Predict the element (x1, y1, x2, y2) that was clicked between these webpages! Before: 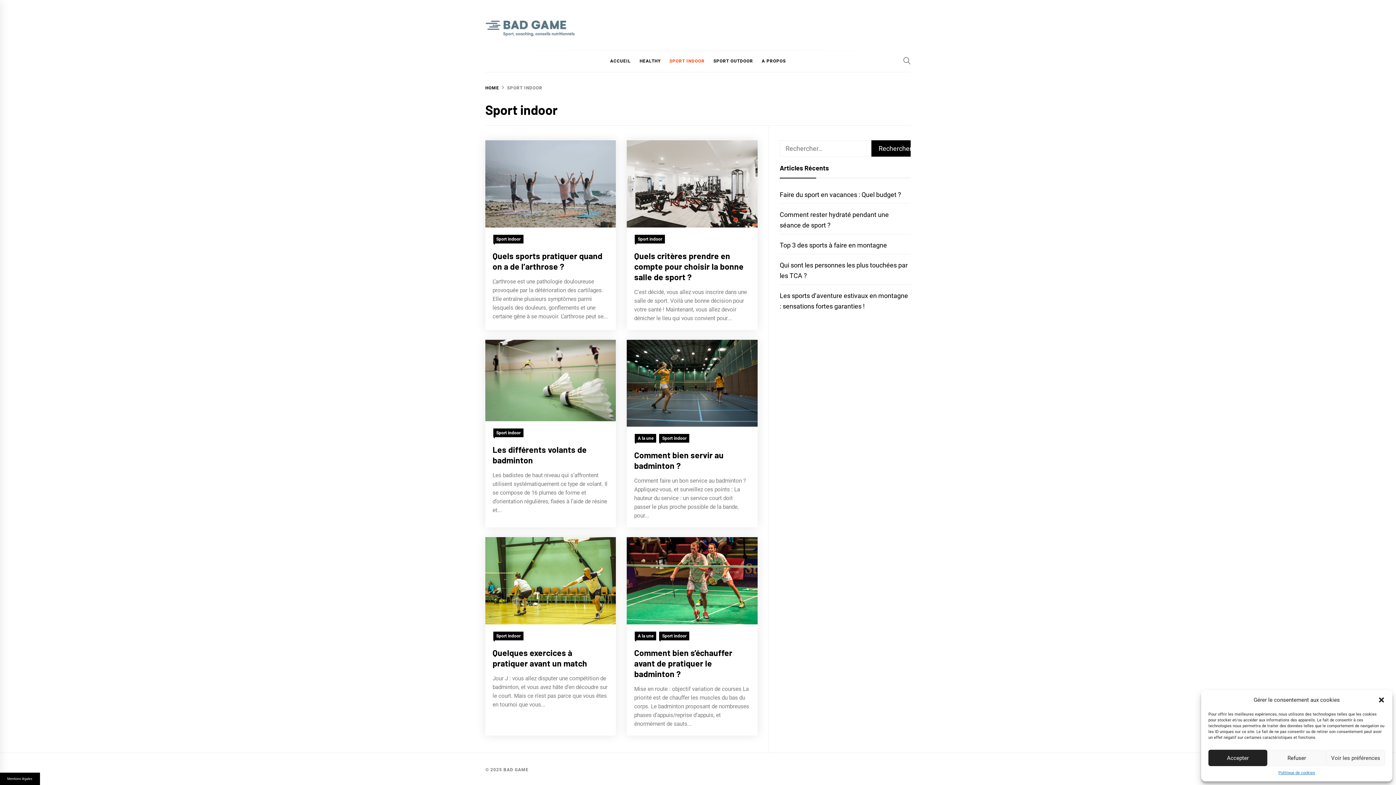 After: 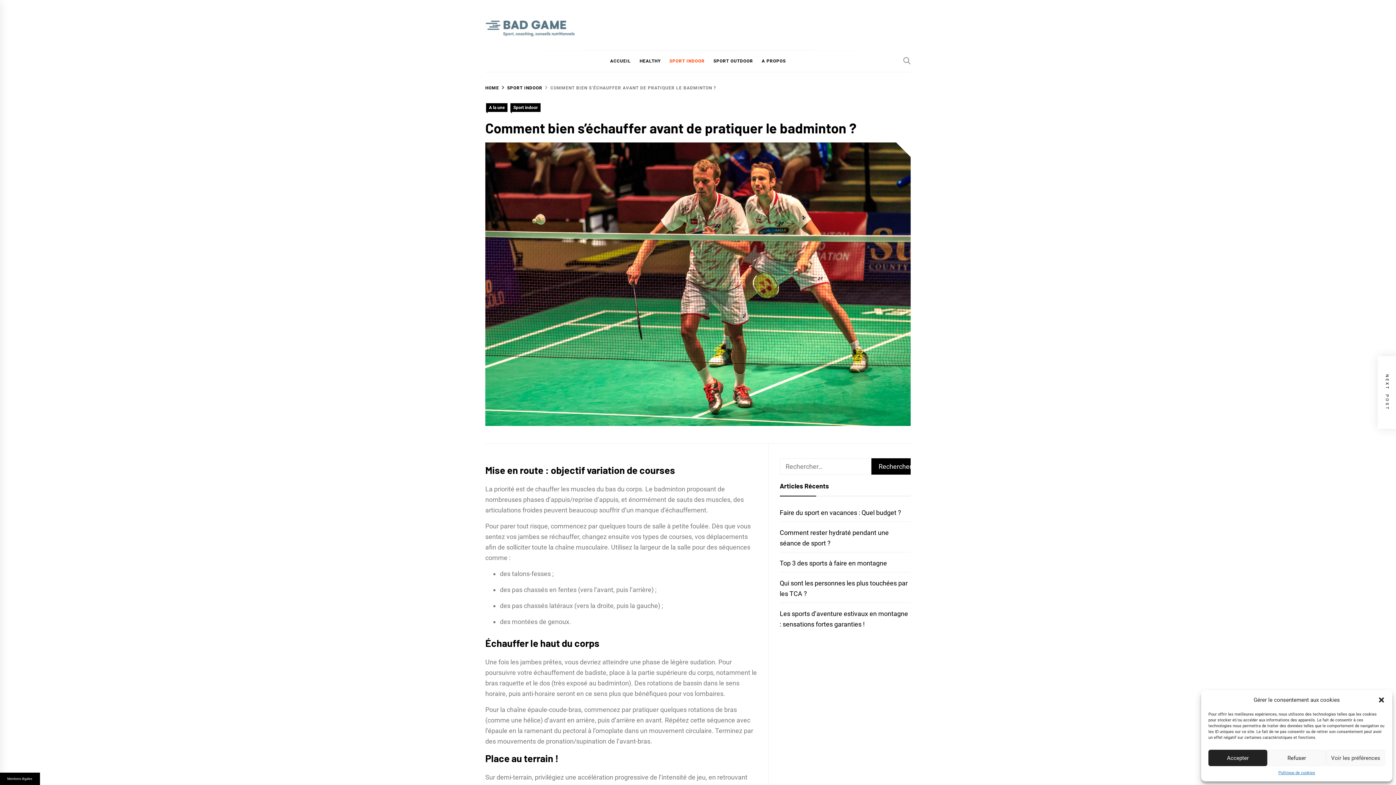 Action: label: Comment bien s’échauffer avant de pratiquer le badminton ? bbox: (634, 647, 732, 679)